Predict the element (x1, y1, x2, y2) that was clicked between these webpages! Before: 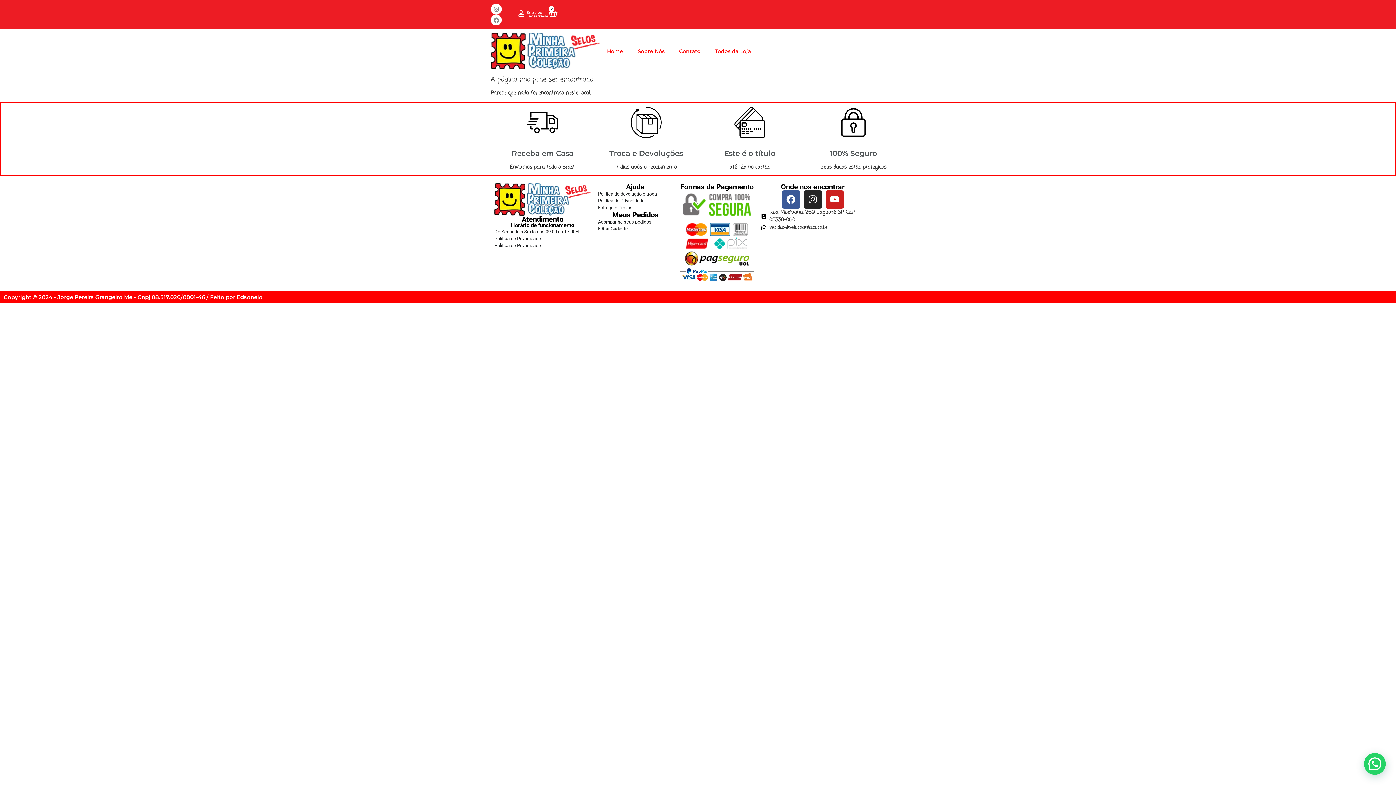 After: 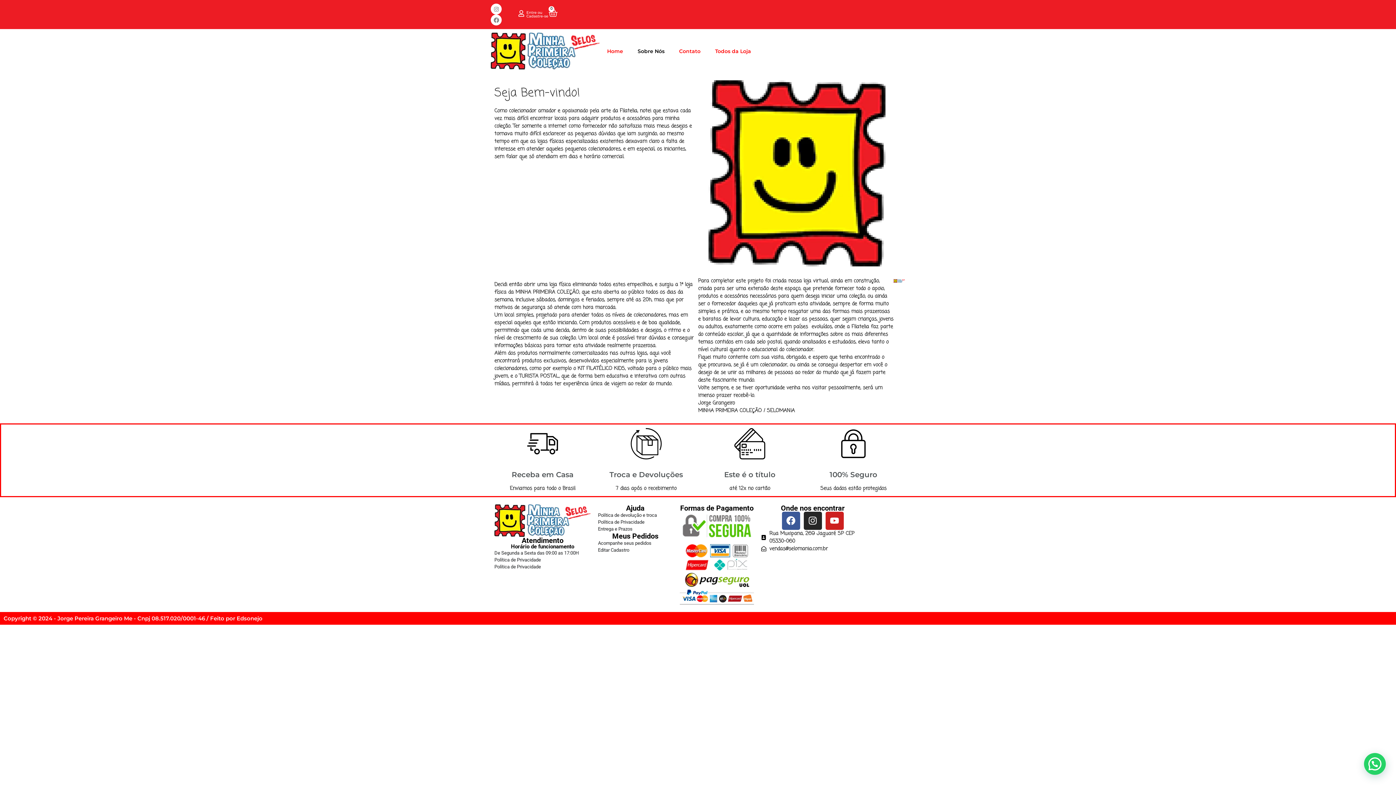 Action: label: Sobre Nós bbox: (630, 42, 672, 59)